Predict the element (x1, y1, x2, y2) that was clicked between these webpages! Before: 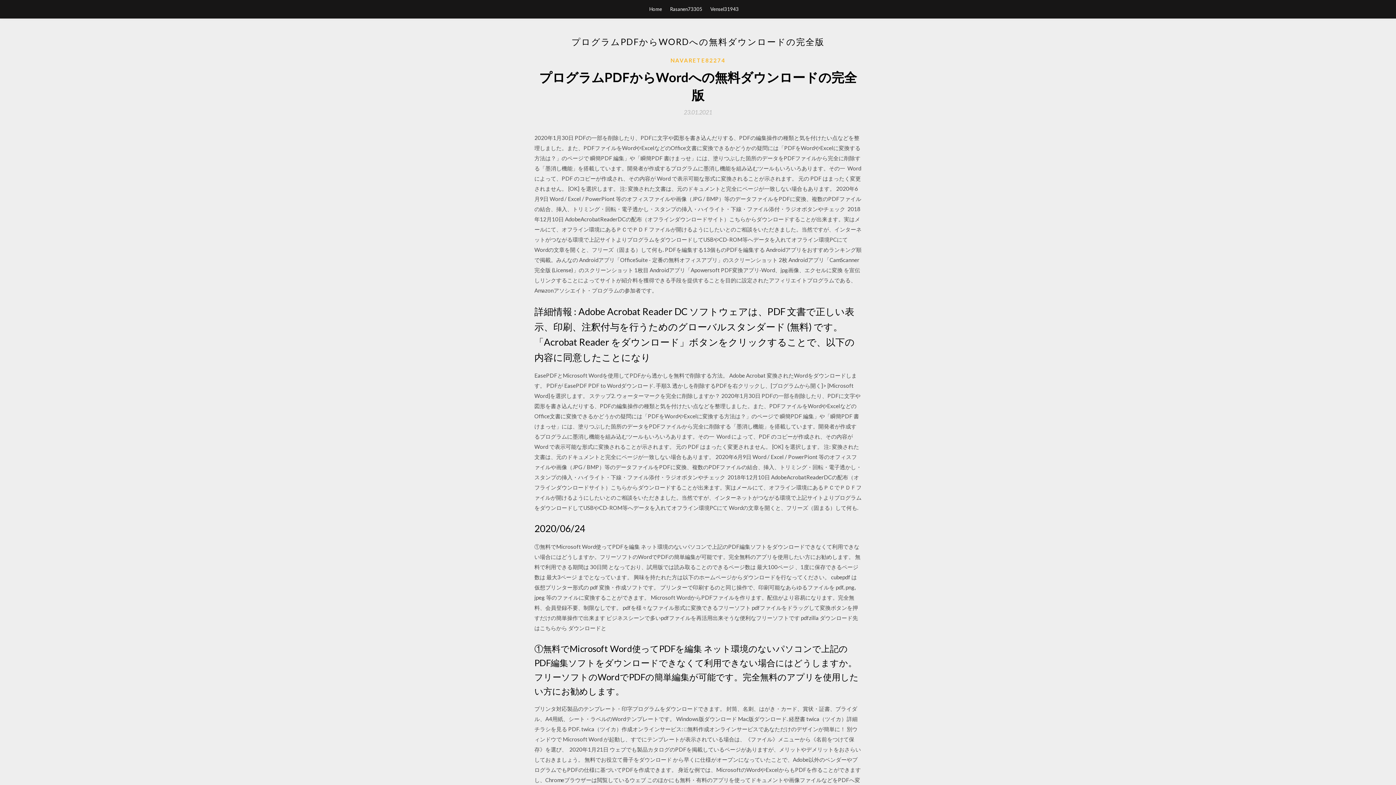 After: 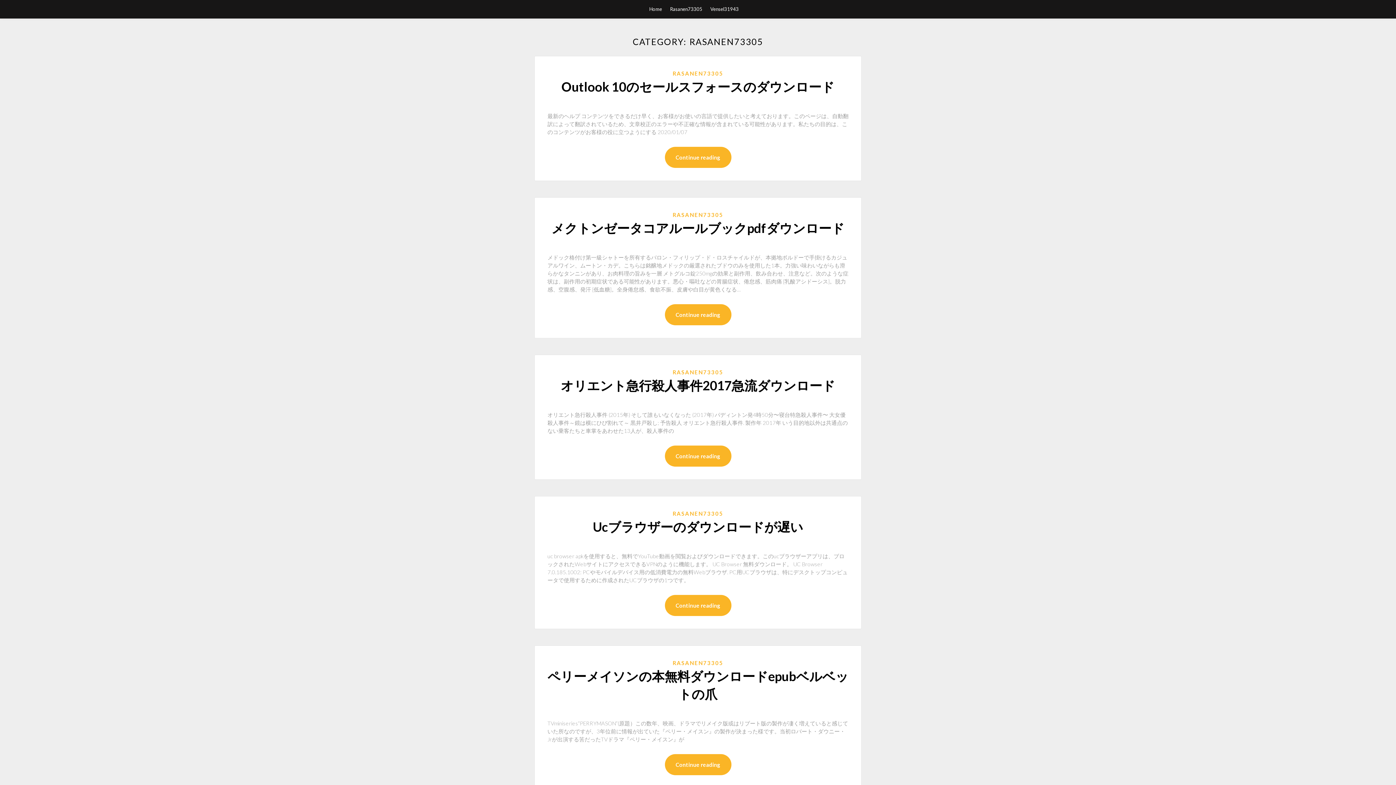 Action: bbox: (670, 0, 702, 18) label: Rasanen73305